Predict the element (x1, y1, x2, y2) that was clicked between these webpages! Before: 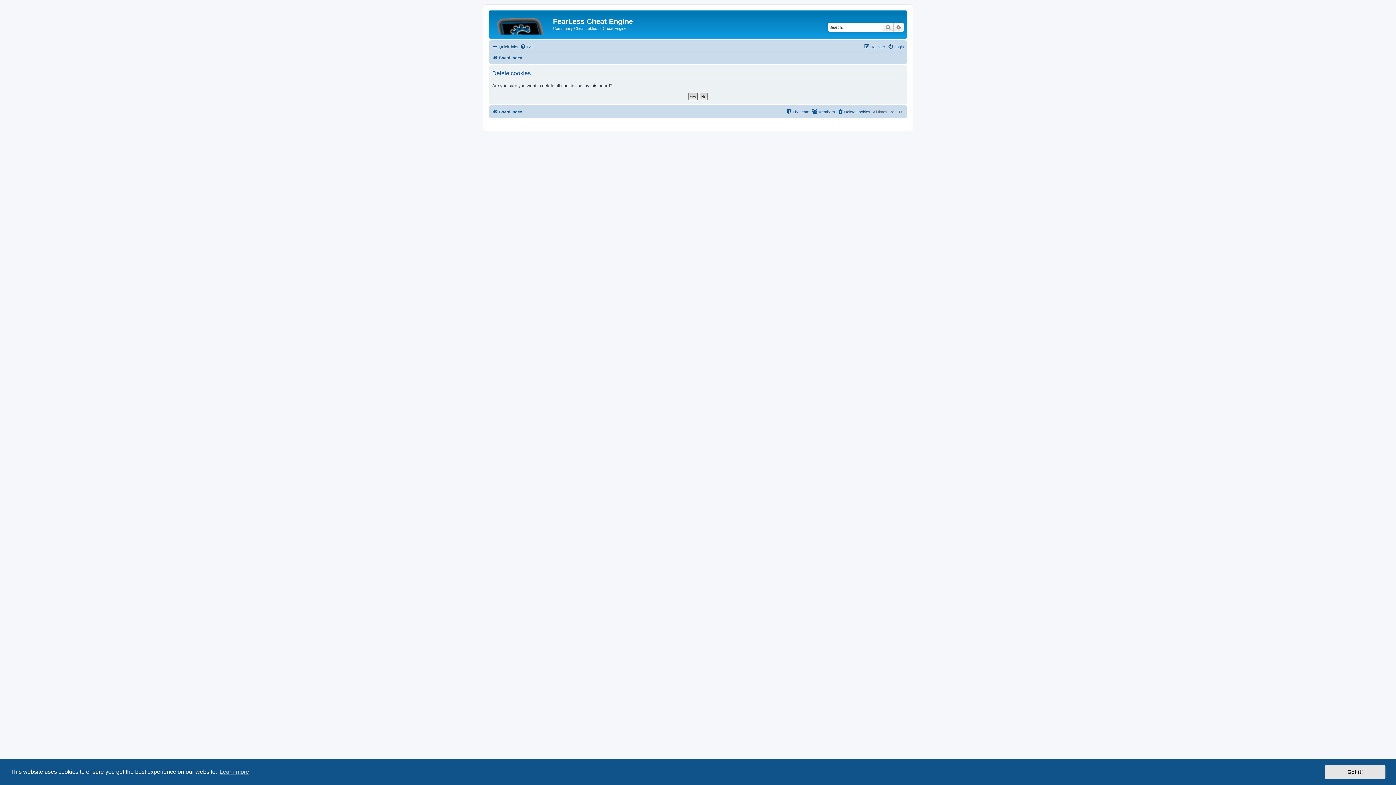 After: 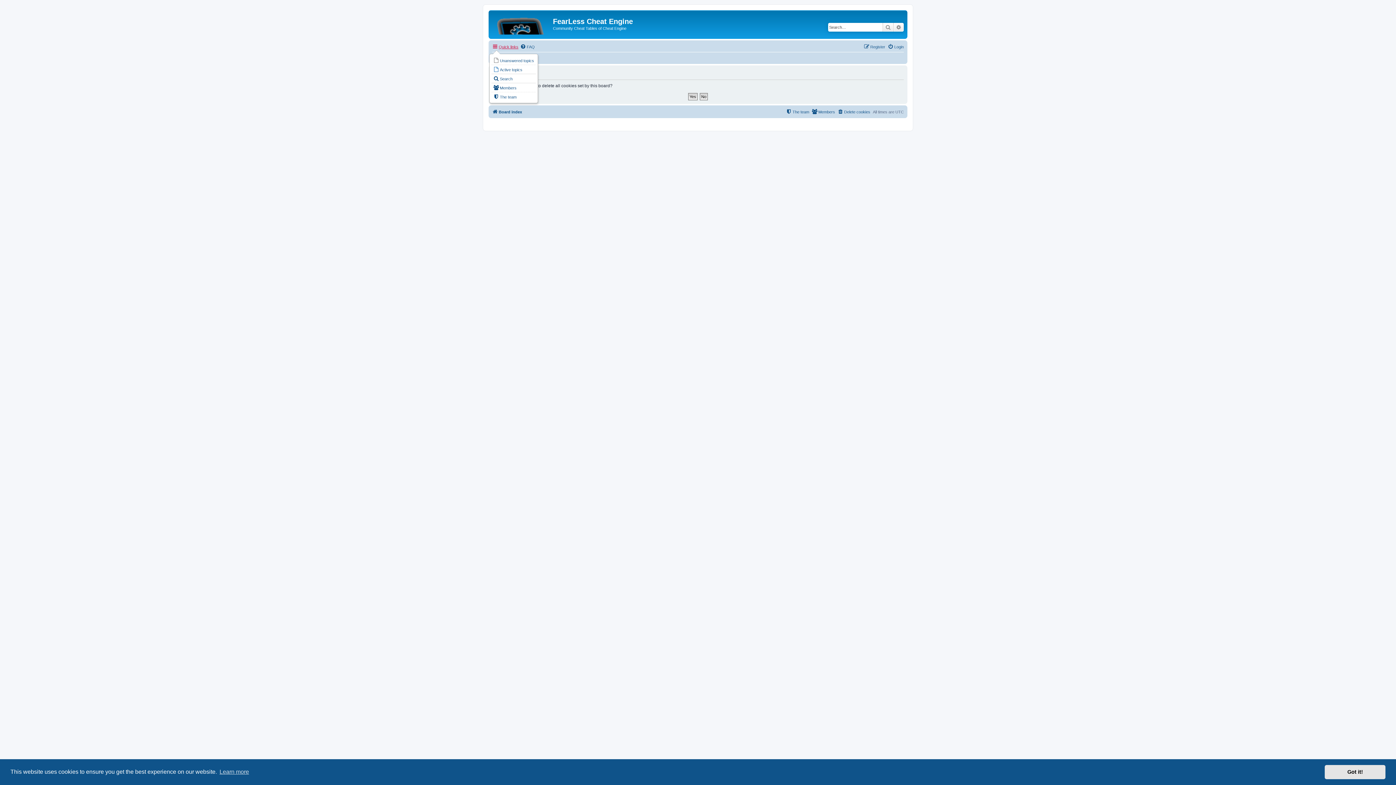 Action: label: Quick links bbox: (492, 42, 518, 51)